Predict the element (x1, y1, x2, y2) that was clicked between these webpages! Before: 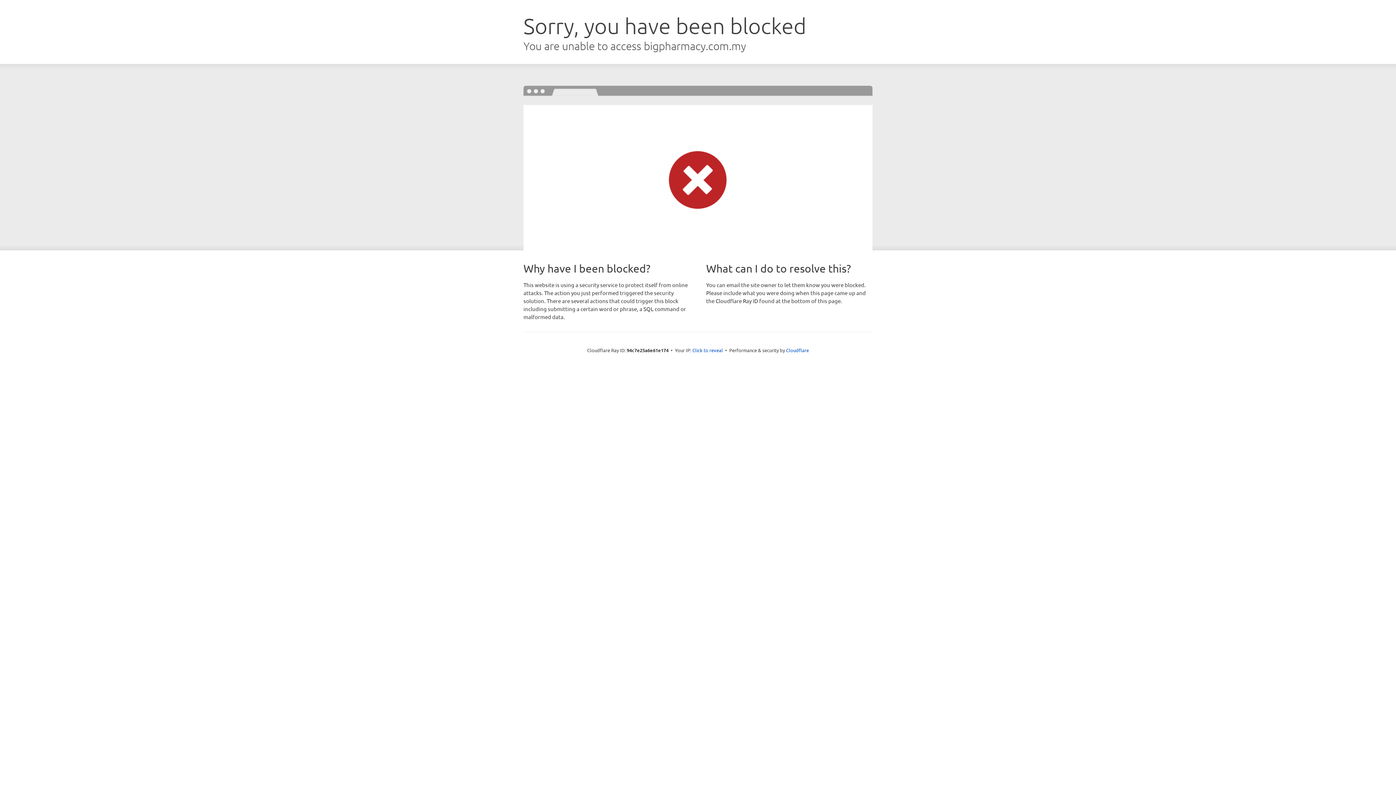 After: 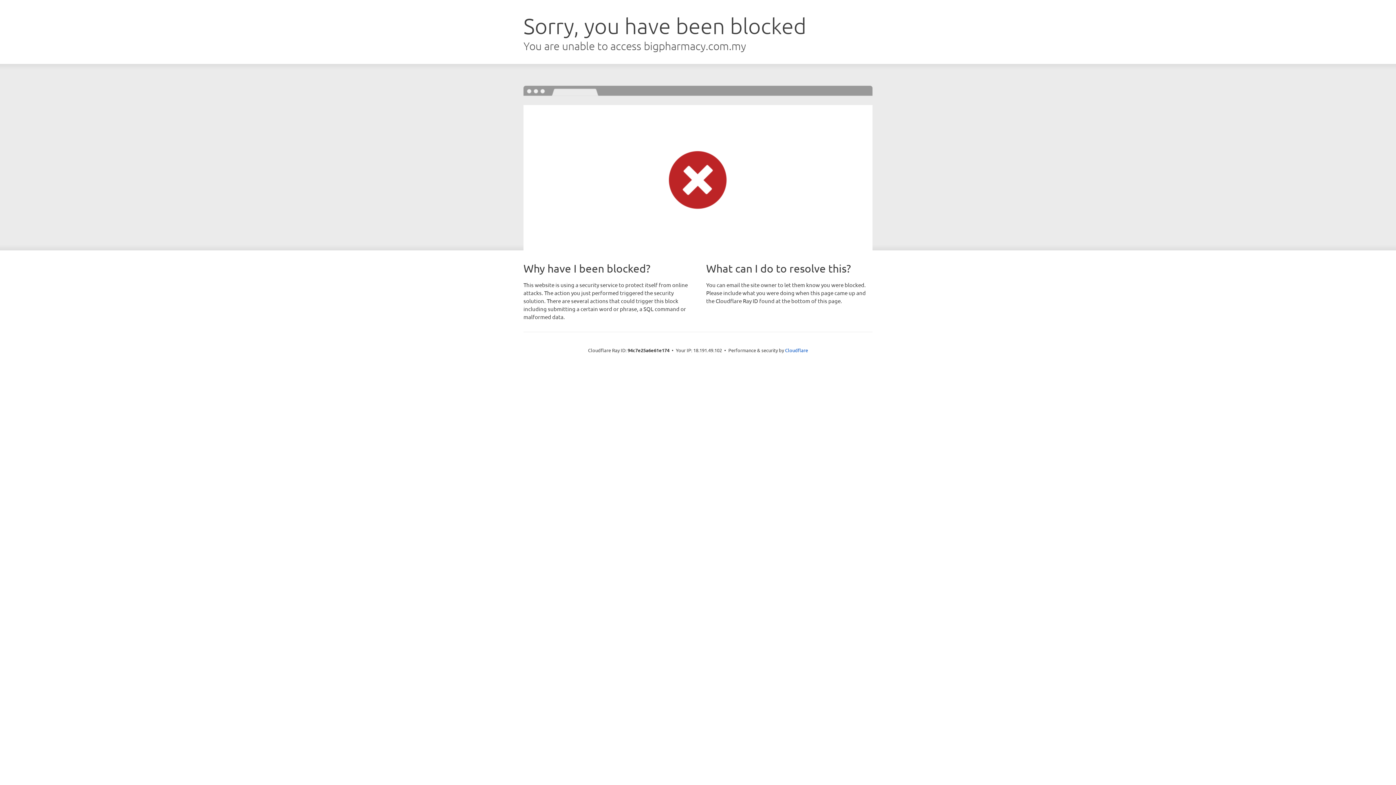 Action: bbox: (692, 346, 723, 353) label: Click to reveal